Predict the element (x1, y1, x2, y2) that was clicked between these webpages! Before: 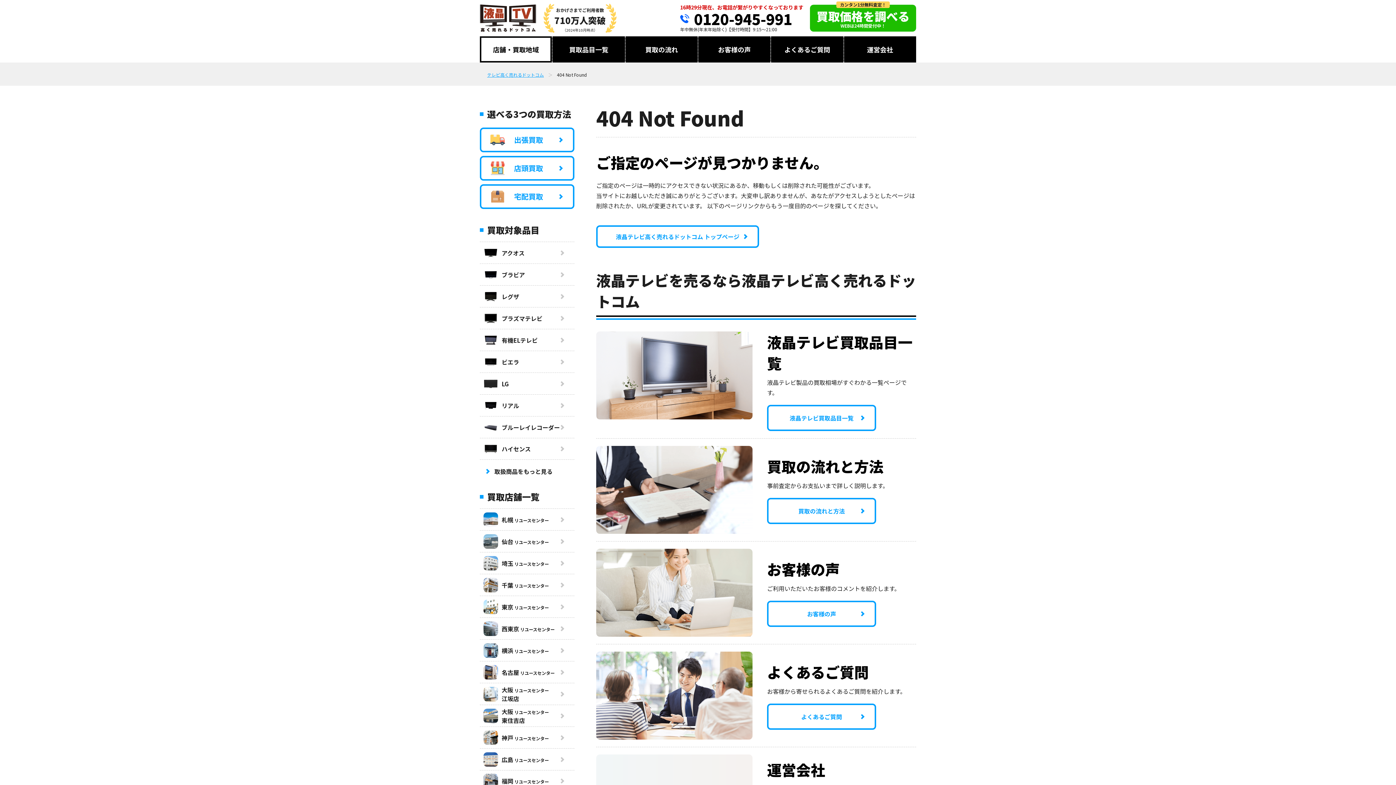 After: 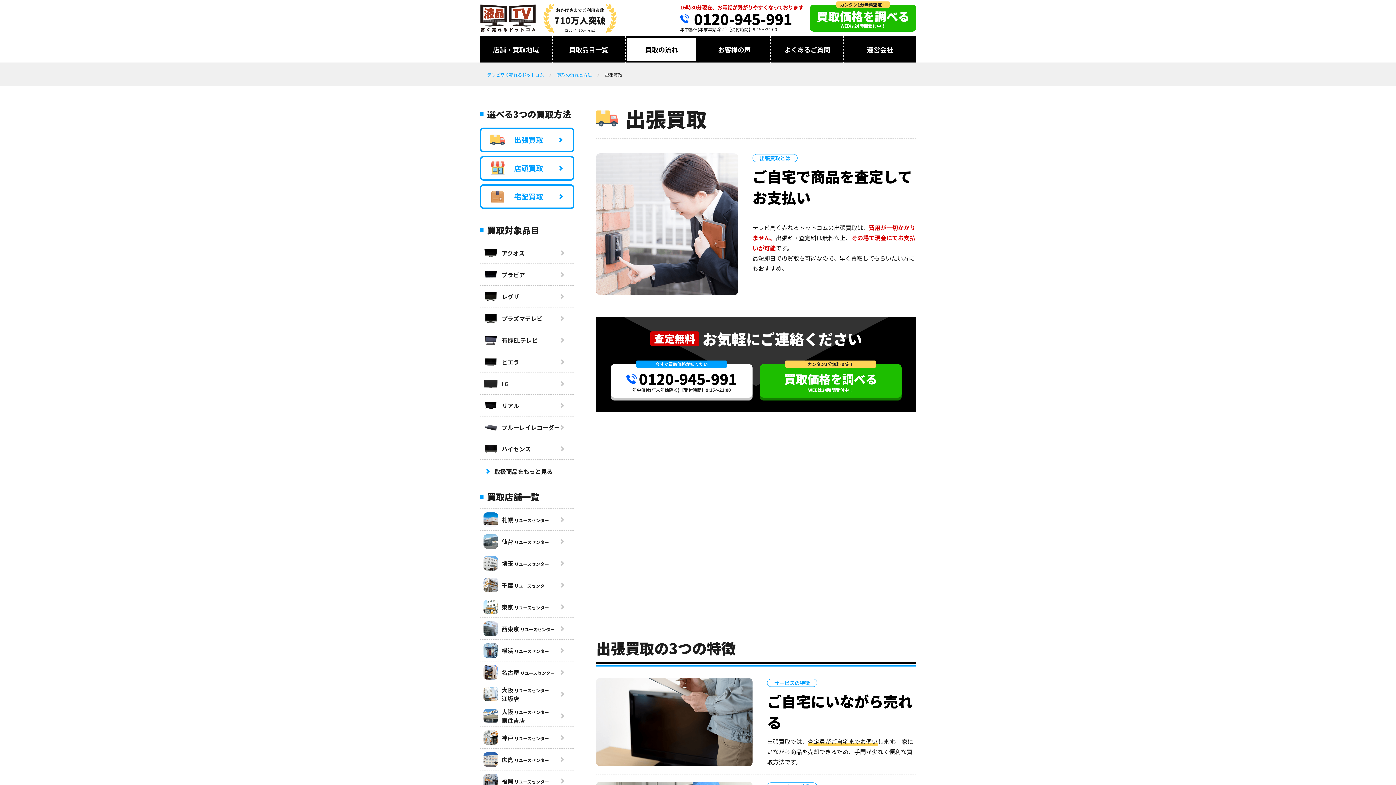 Action: bbox: (480, 127, 574, 152) label: 出張買取